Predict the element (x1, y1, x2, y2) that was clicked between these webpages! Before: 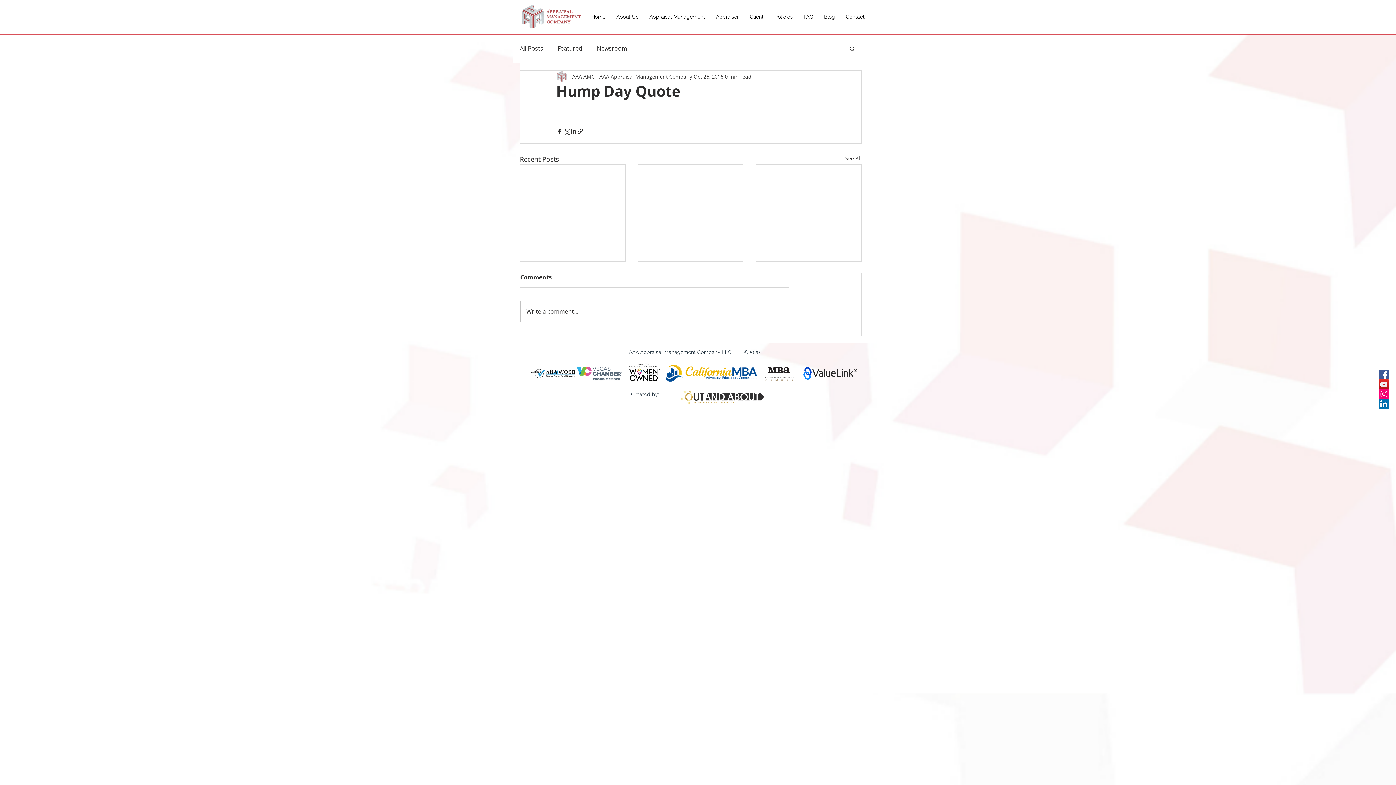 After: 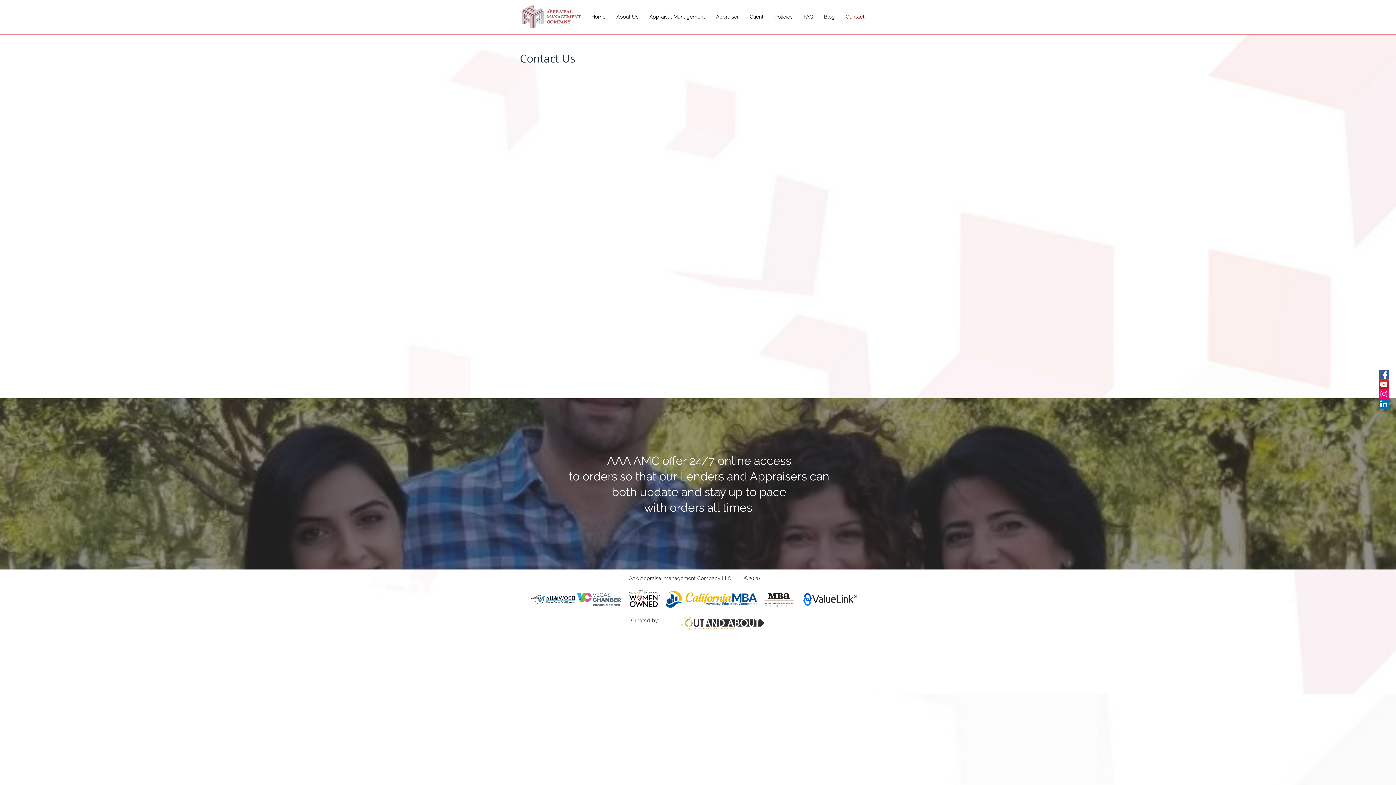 Action: bbox: (840, 11, 870, 22) label: Contact